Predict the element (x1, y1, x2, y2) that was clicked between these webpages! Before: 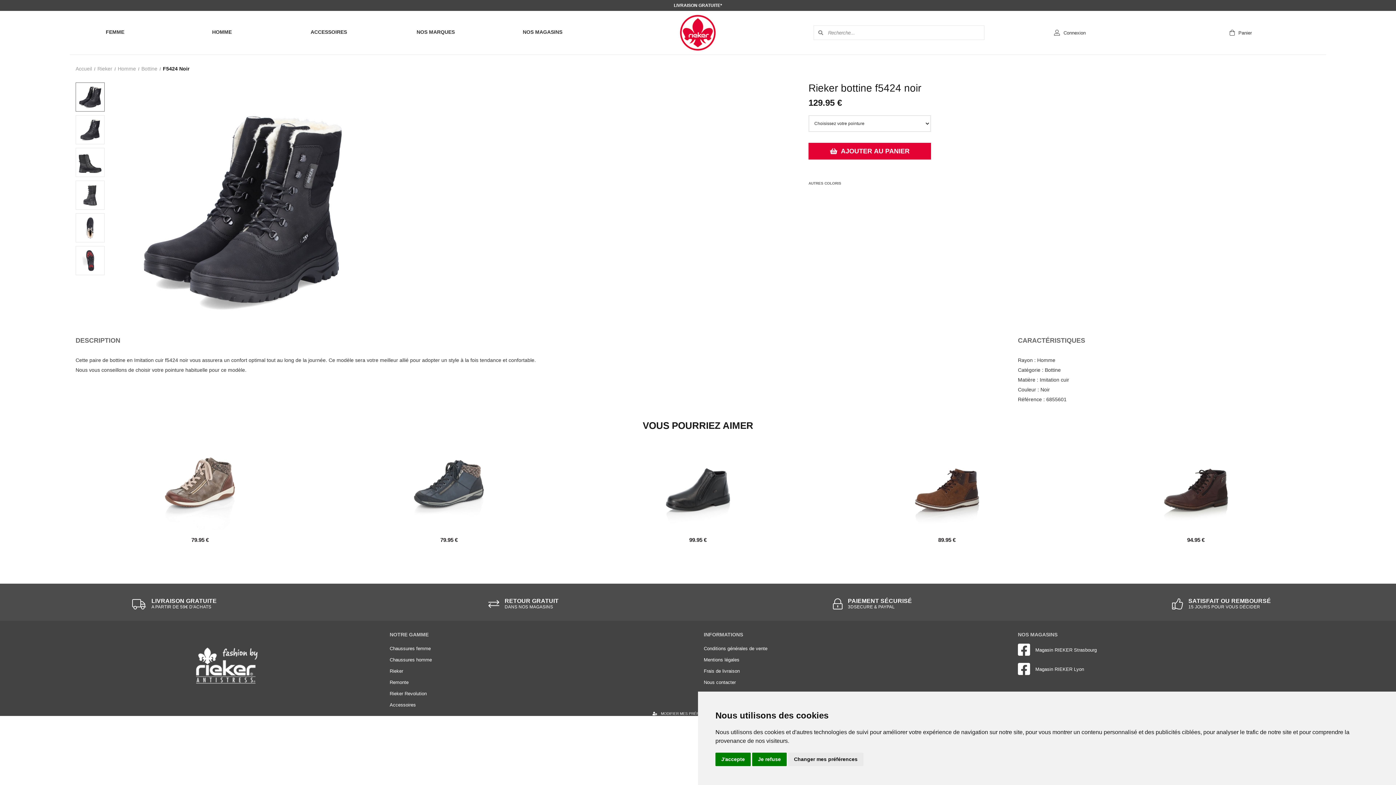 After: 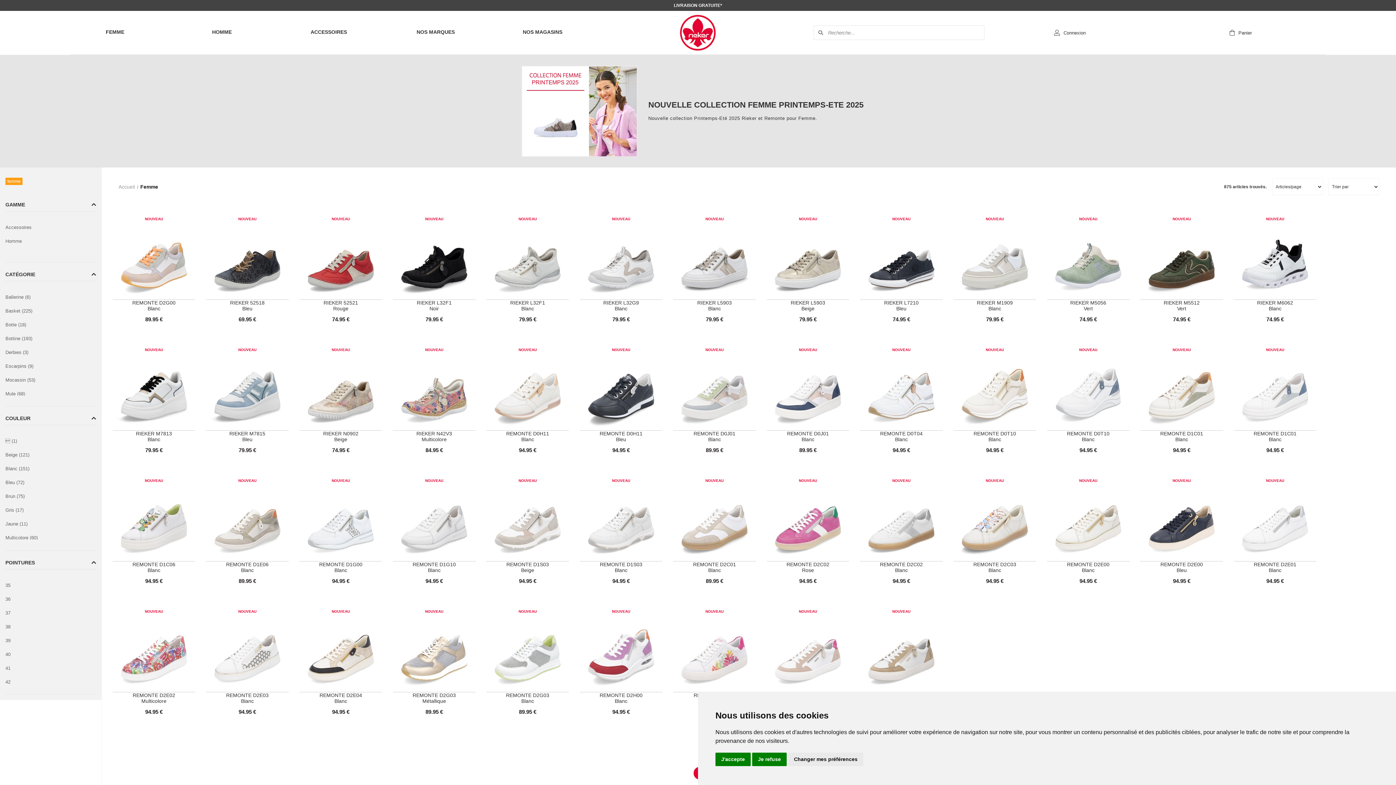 Action: label: FEMME bbox: (105, 10, 124, 53)